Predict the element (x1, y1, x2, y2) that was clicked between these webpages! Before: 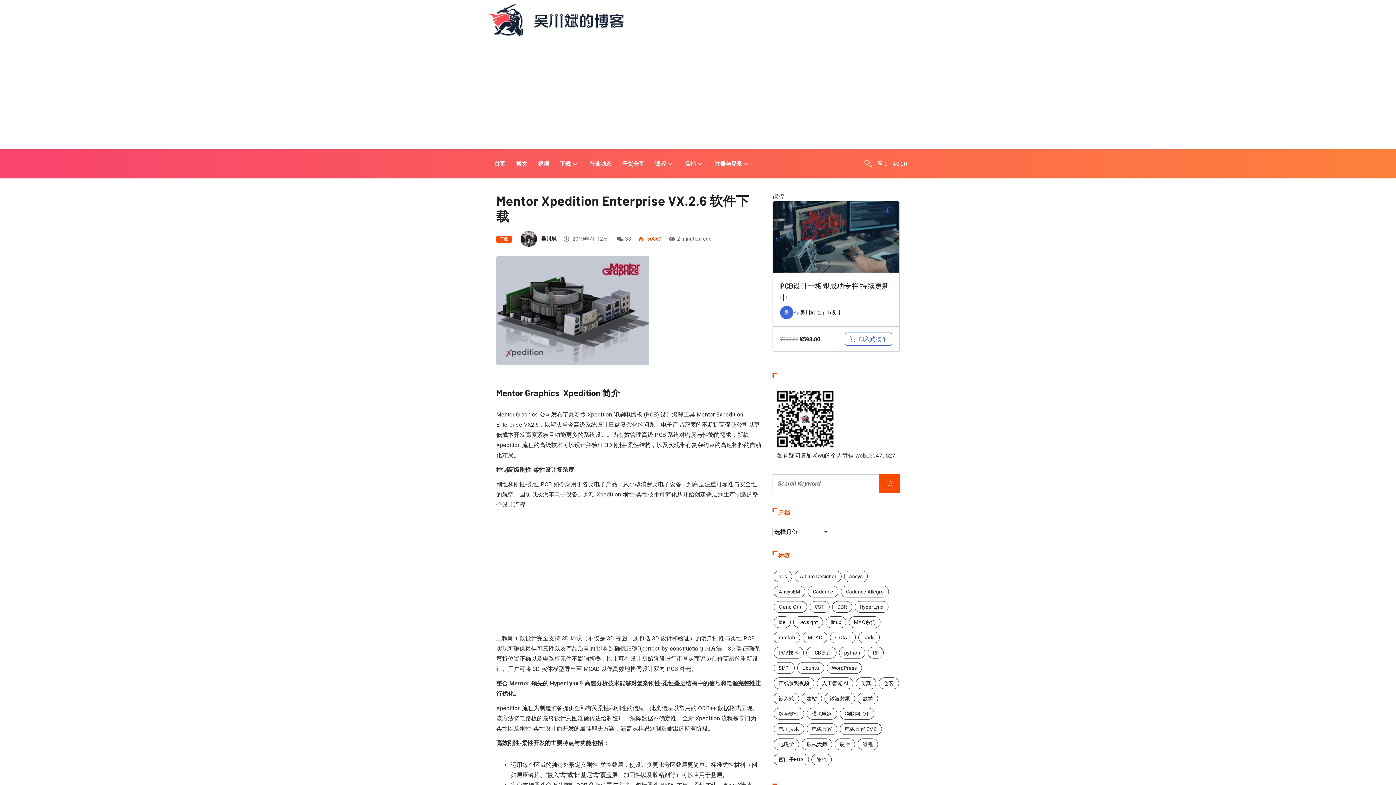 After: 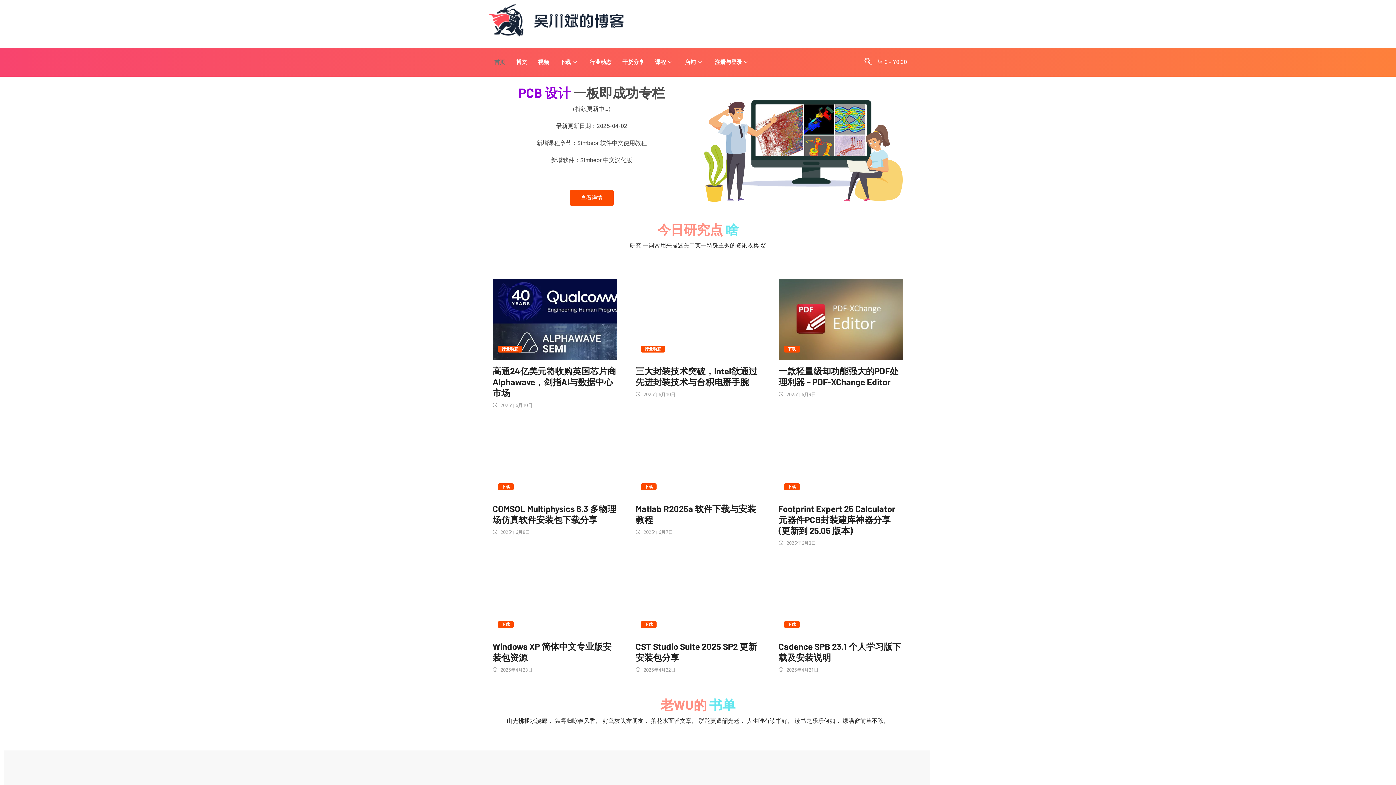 Action: bbox: (489, 3, 623, 36)